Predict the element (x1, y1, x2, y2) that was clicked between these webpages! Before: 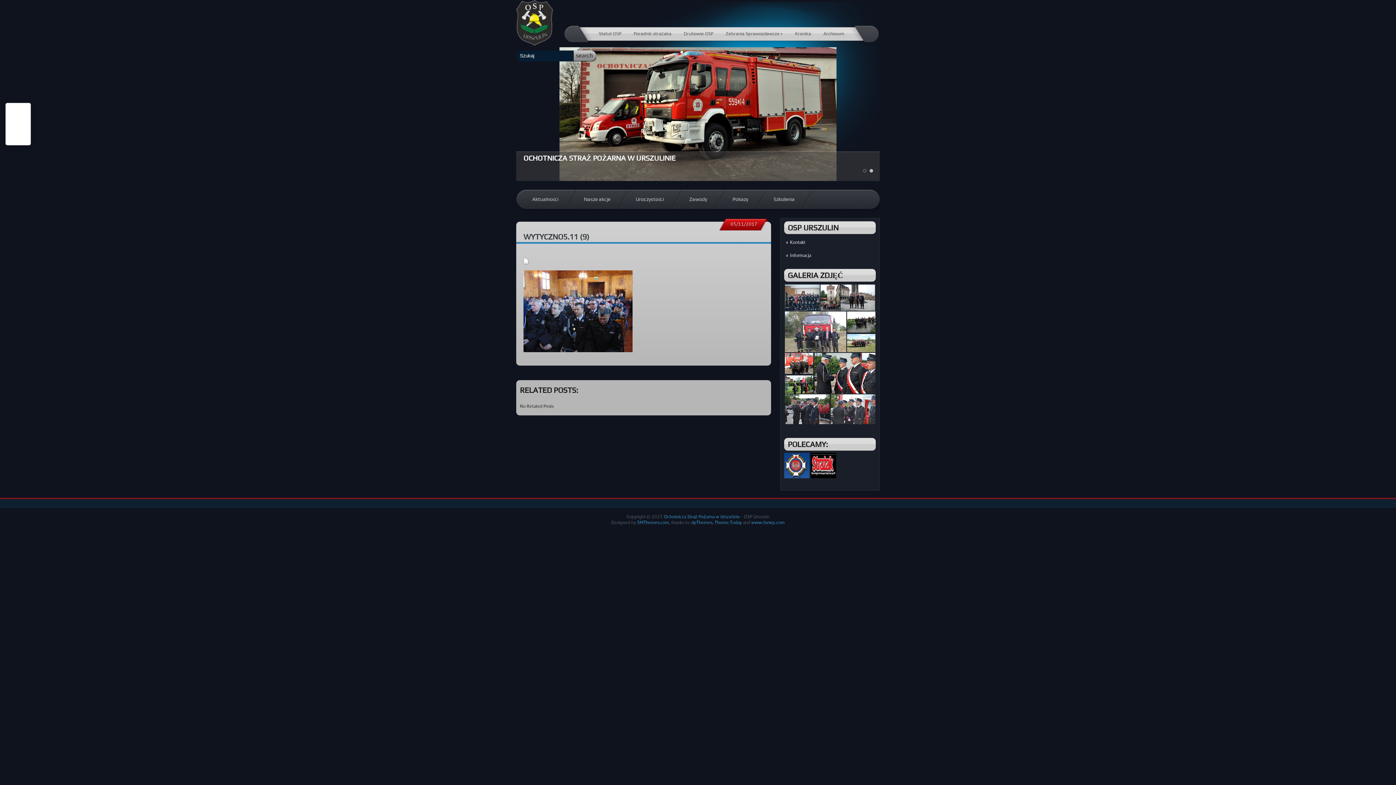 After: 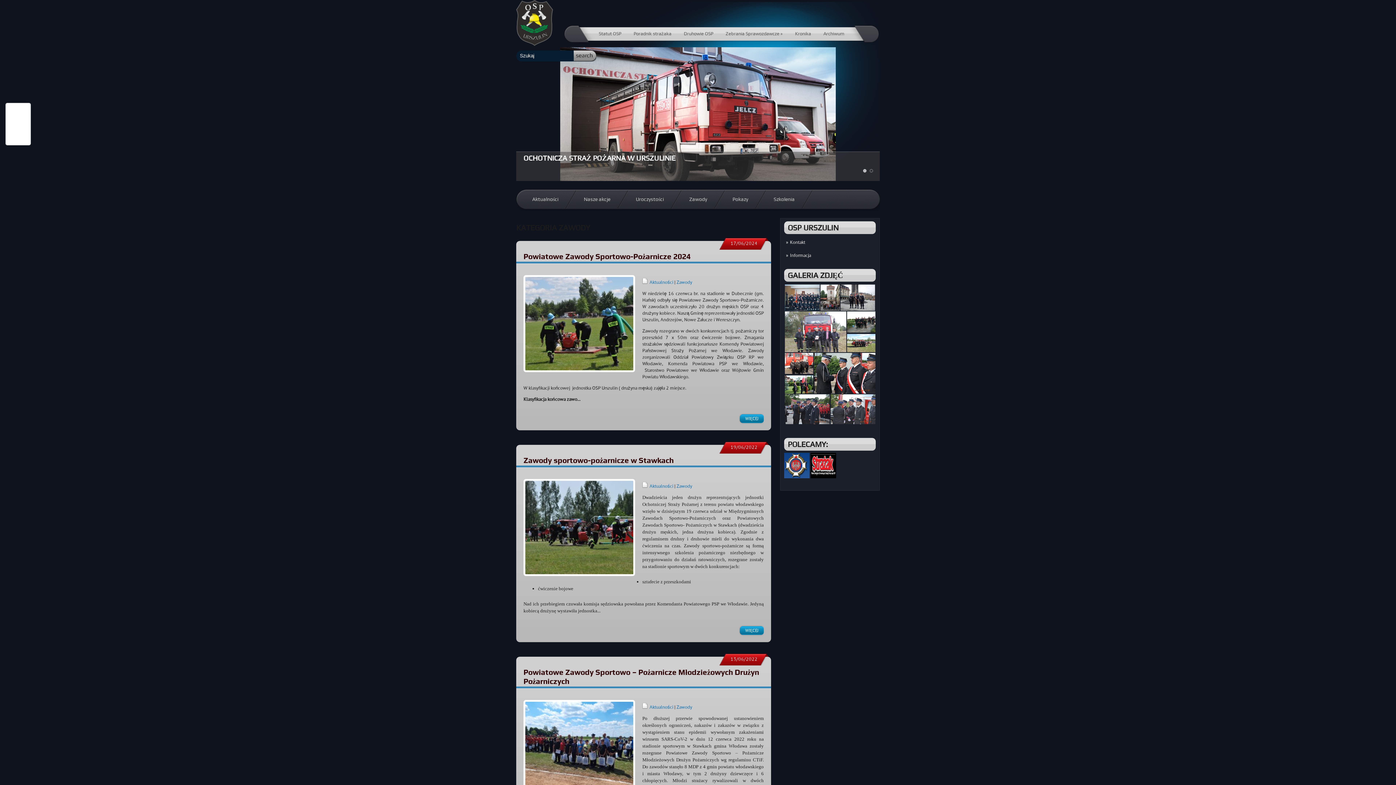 Action: label: Zawody bbox: (682, 187, 716, 208)